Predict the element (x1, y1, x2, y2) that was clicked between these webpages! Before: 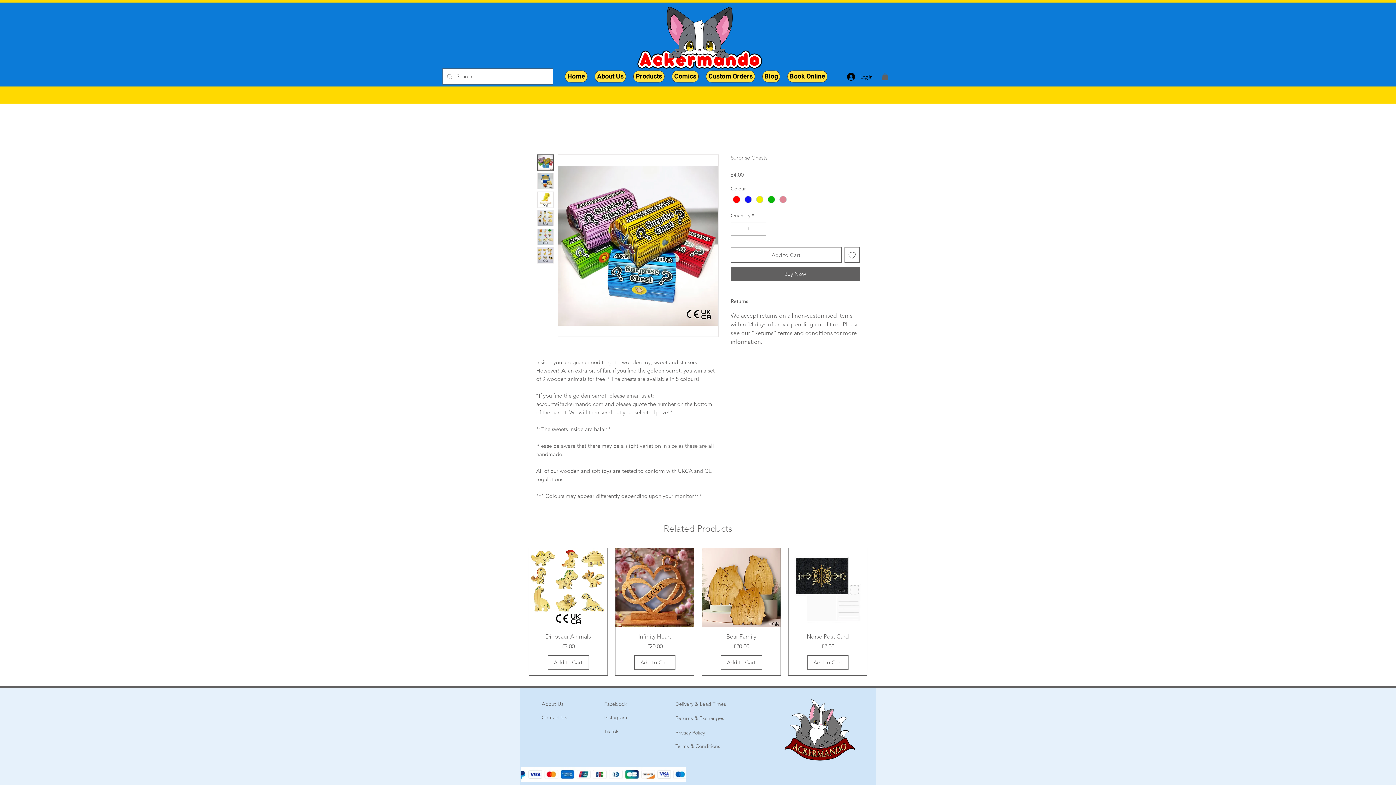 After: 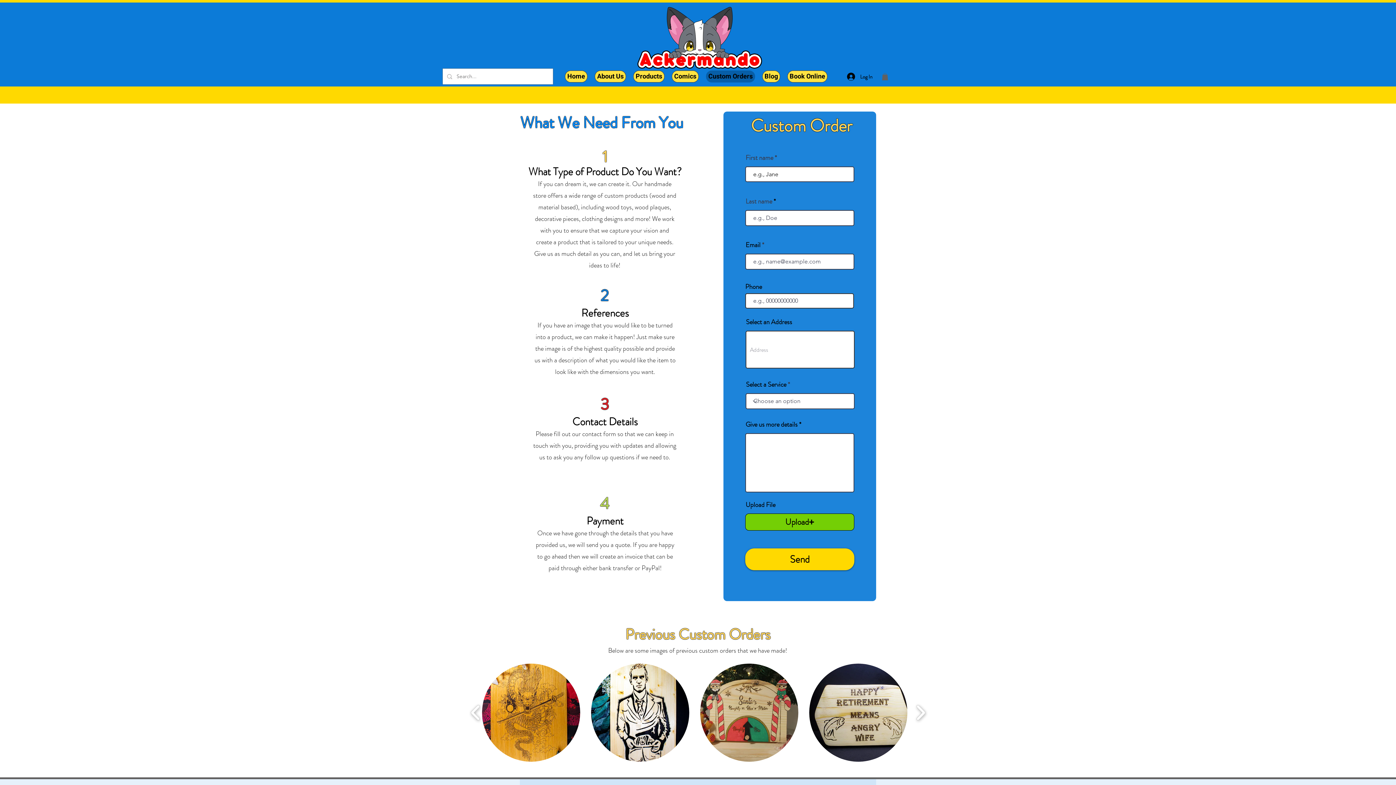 Action: bbox: (706, 70, 755, 82) label: Custom Orders